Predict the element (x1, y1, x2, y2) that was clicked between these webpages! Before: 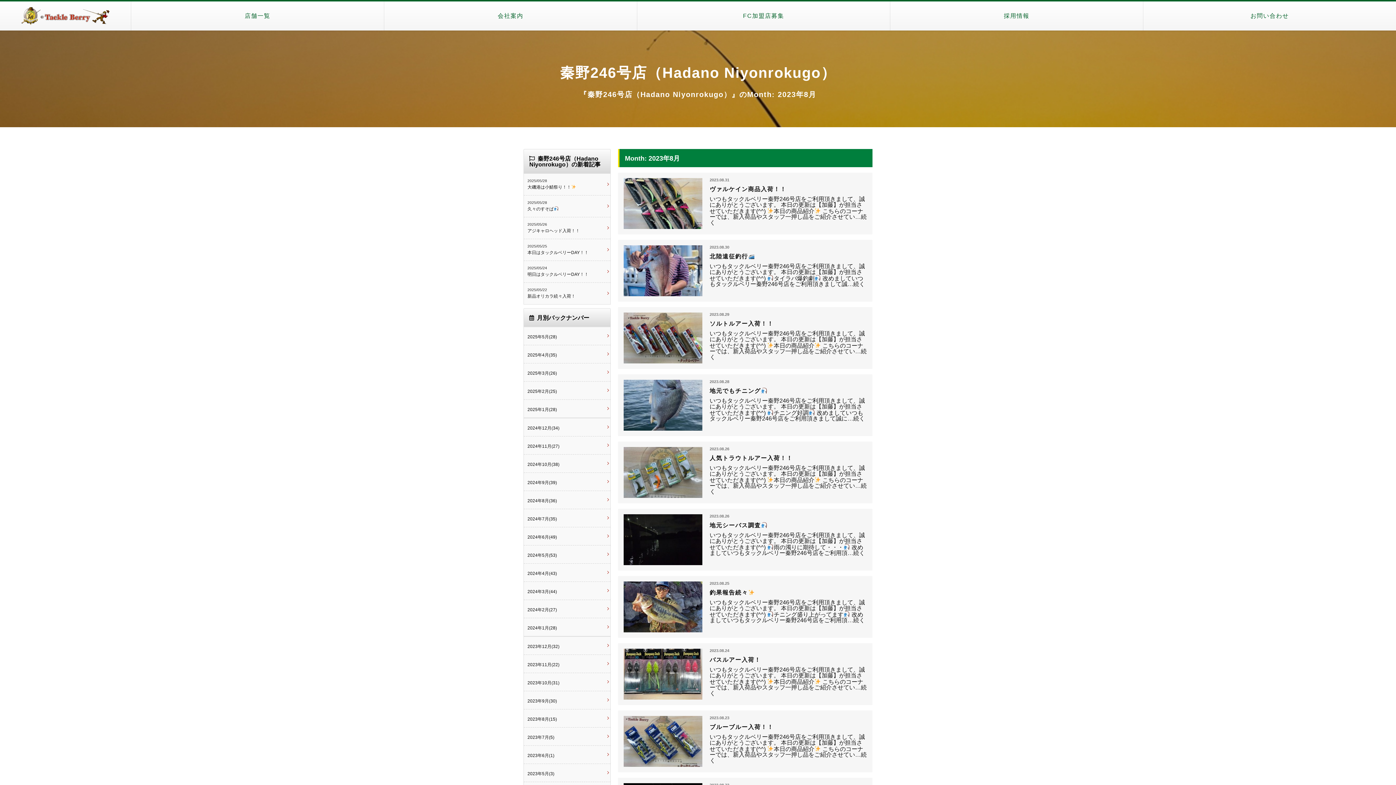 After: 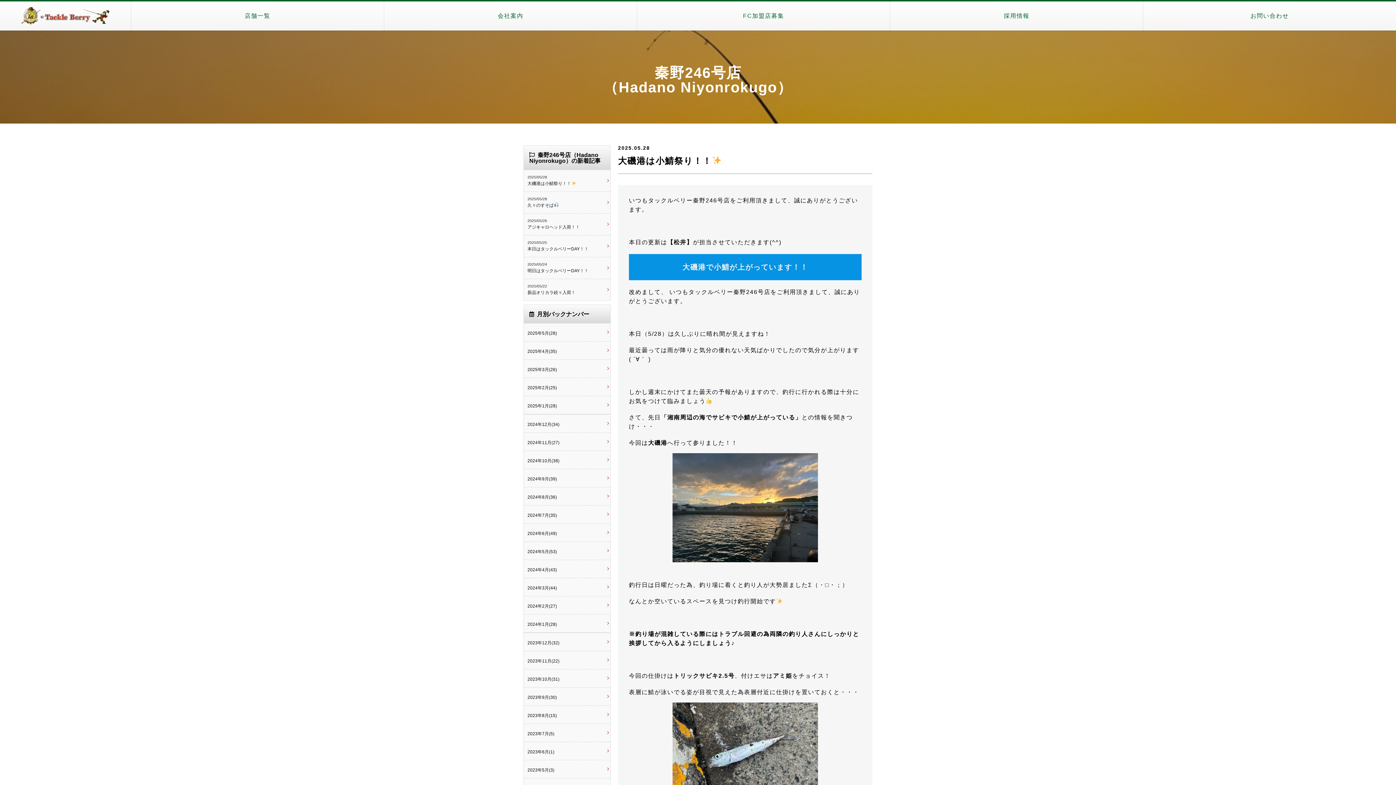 Action: label: 2025/05/28

大磯港は小鯖祭り！！ bbox: (524, 173, 610, 195)